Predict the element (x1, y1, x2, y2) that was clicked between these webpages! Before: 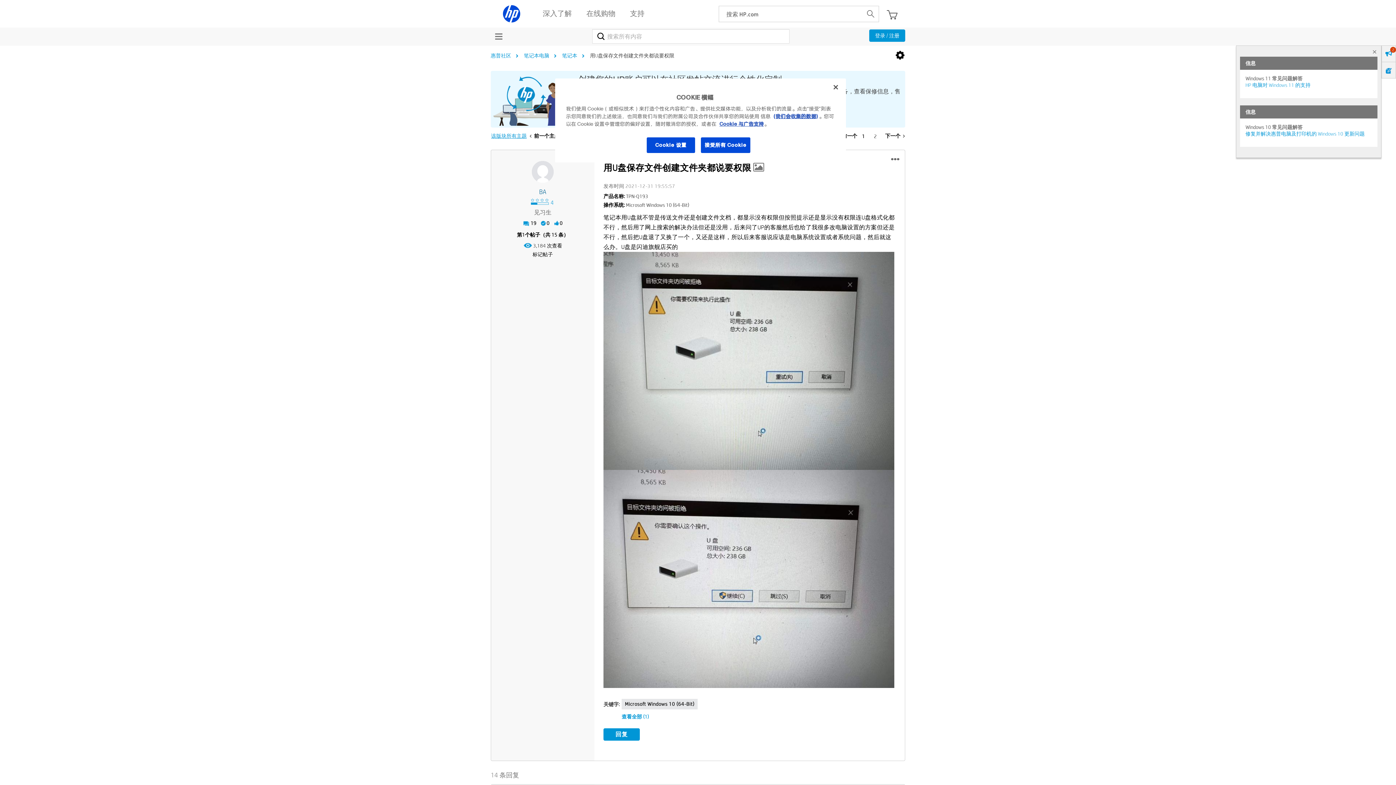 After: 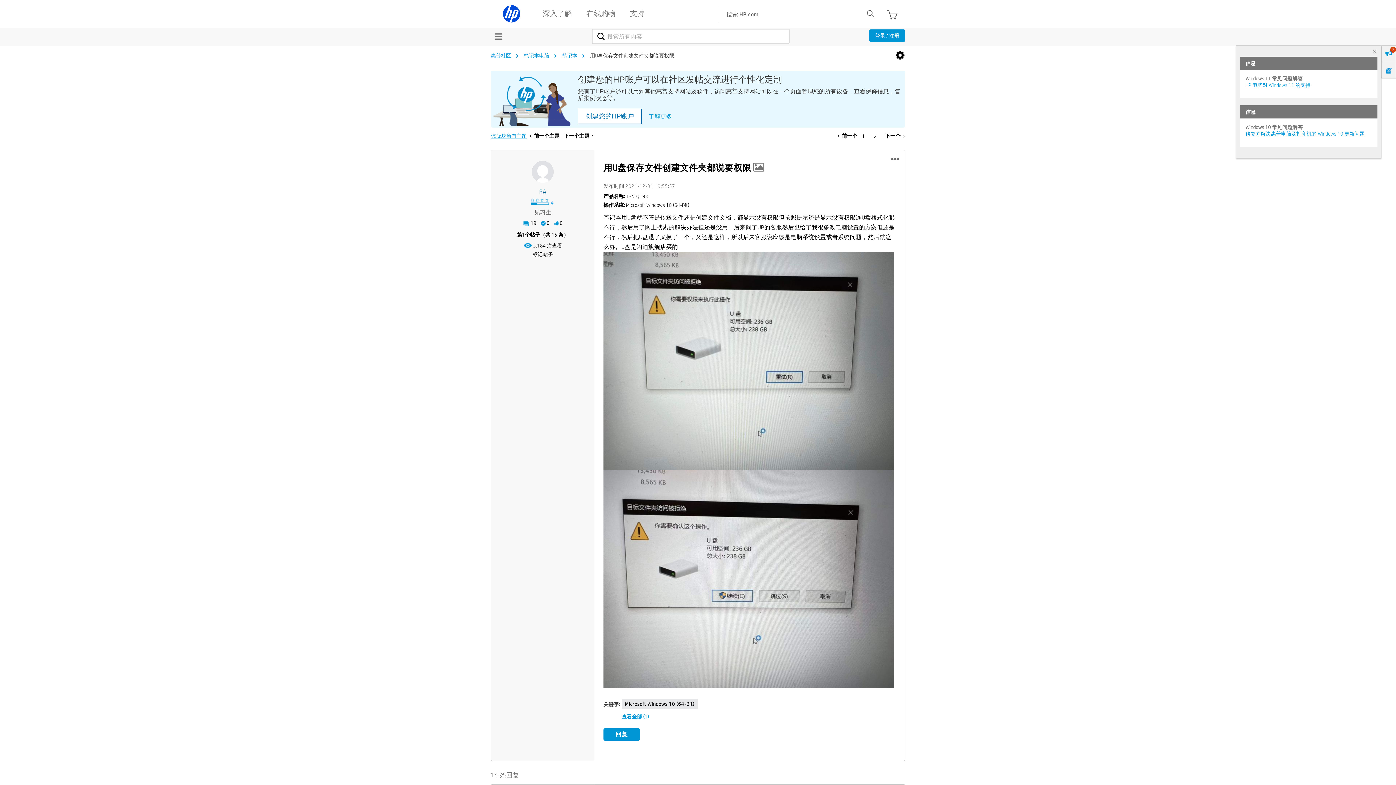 Action: bbox: (828, 79, 844, 95) label: 关闭